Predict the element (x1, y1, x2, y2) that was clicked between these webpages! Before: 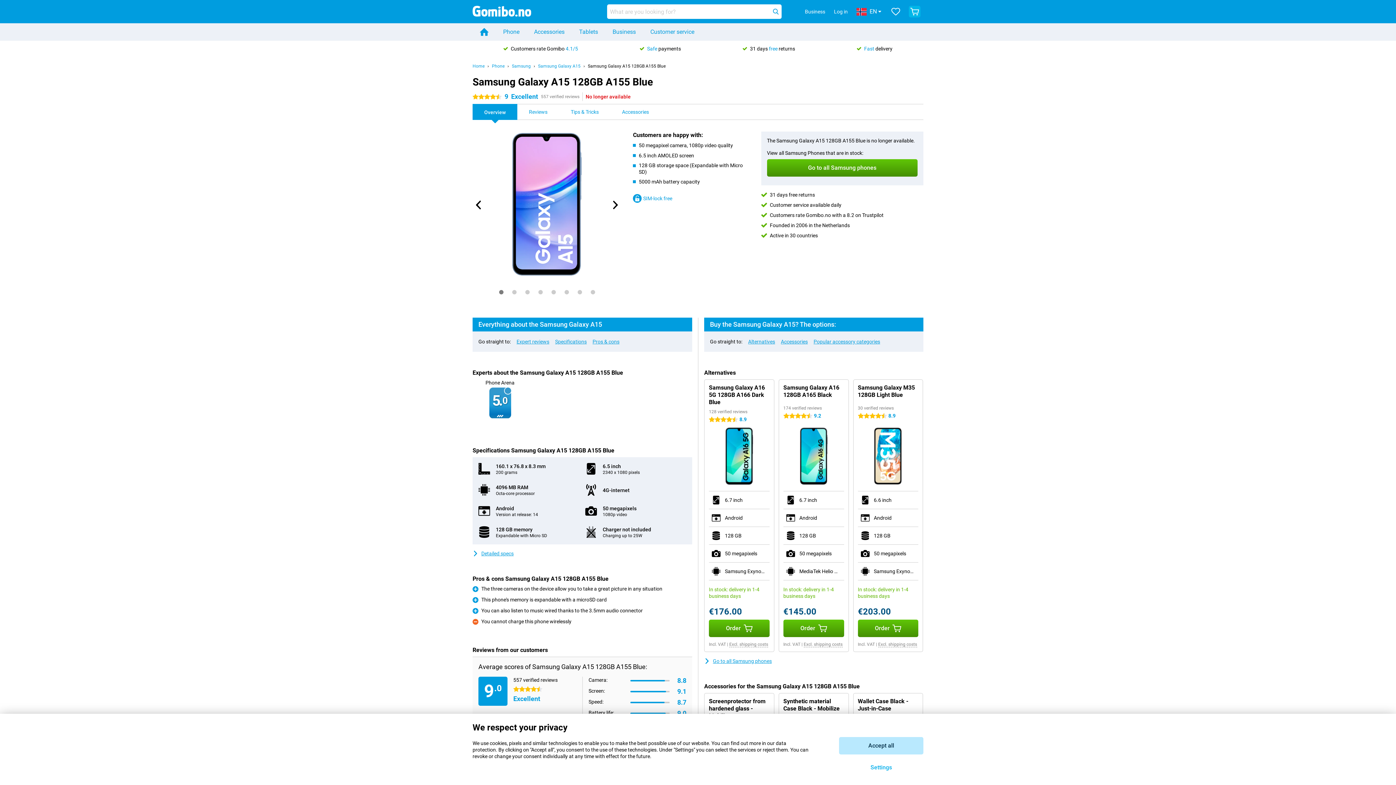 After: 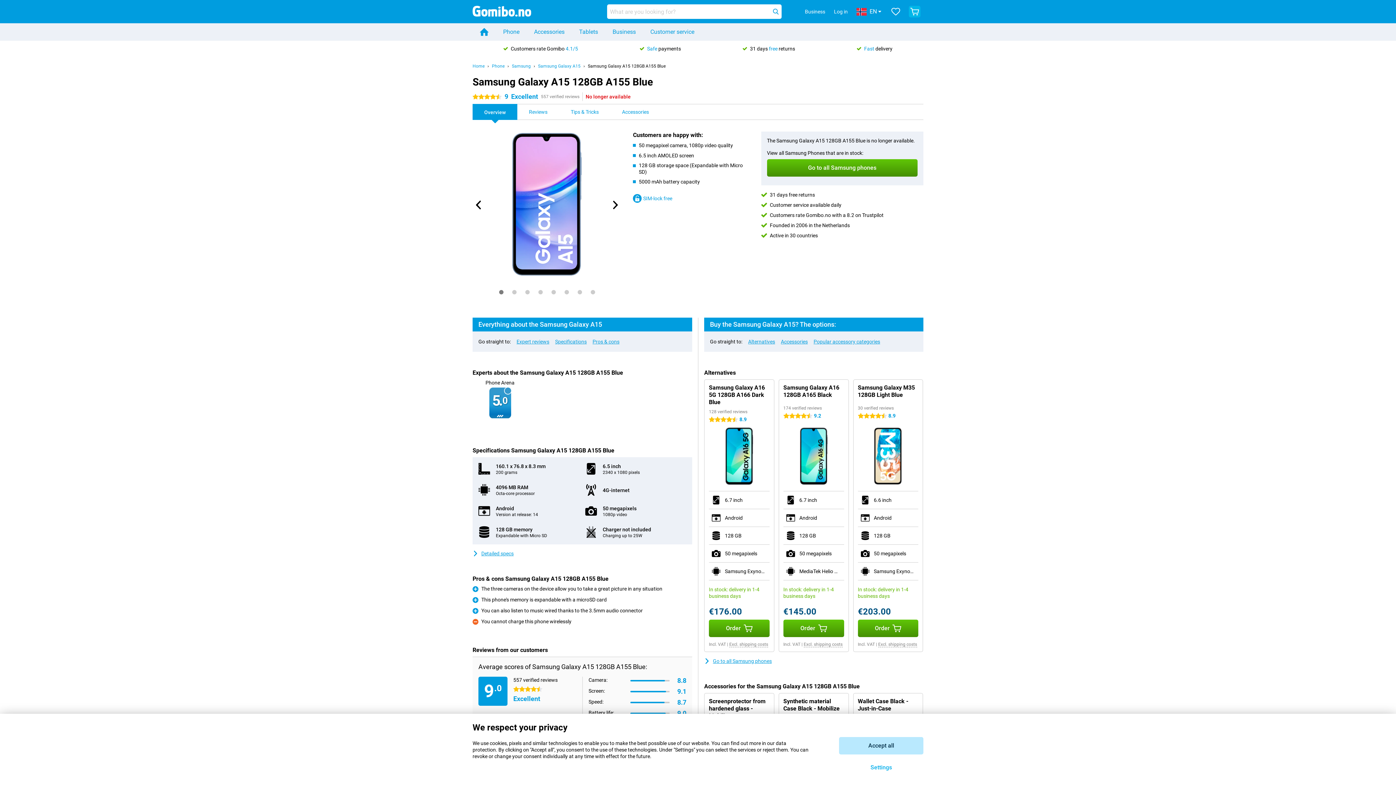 Action: bbox: (503, 45, 578, 51) label: Customers rate Gomibo 4.1/5